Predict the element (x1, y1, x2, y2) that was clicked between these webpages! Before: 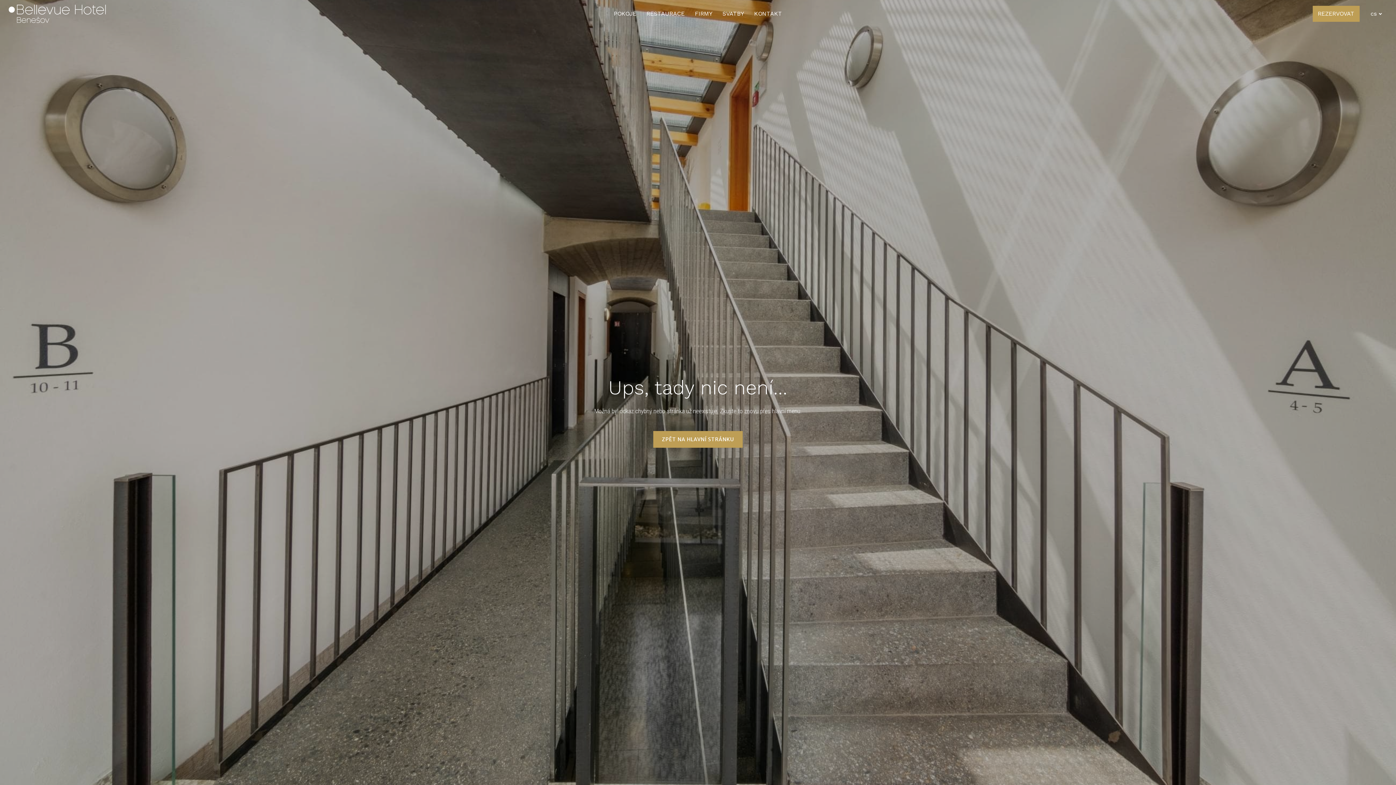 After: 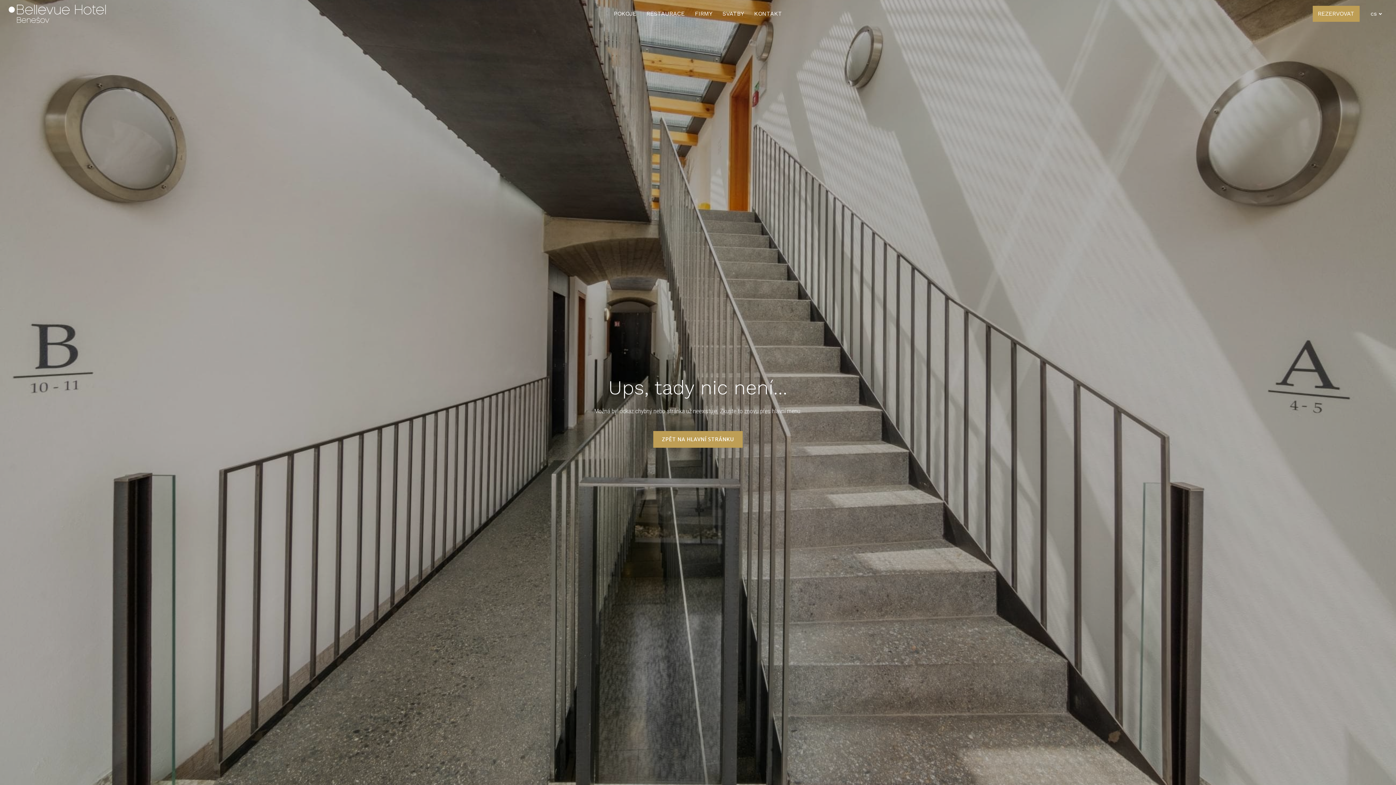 Action: bbox: (1313, 5, 1360, 21) label: REZERVOVAT